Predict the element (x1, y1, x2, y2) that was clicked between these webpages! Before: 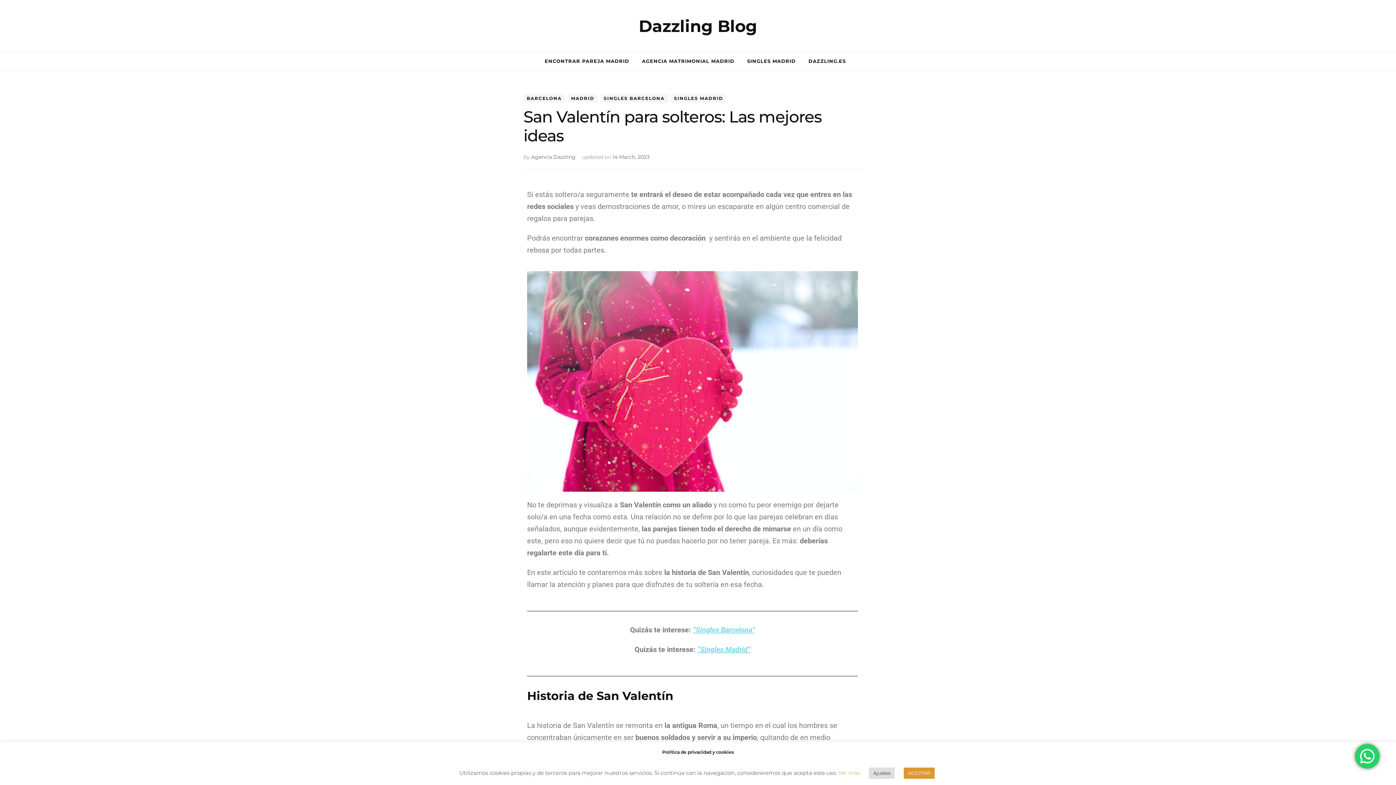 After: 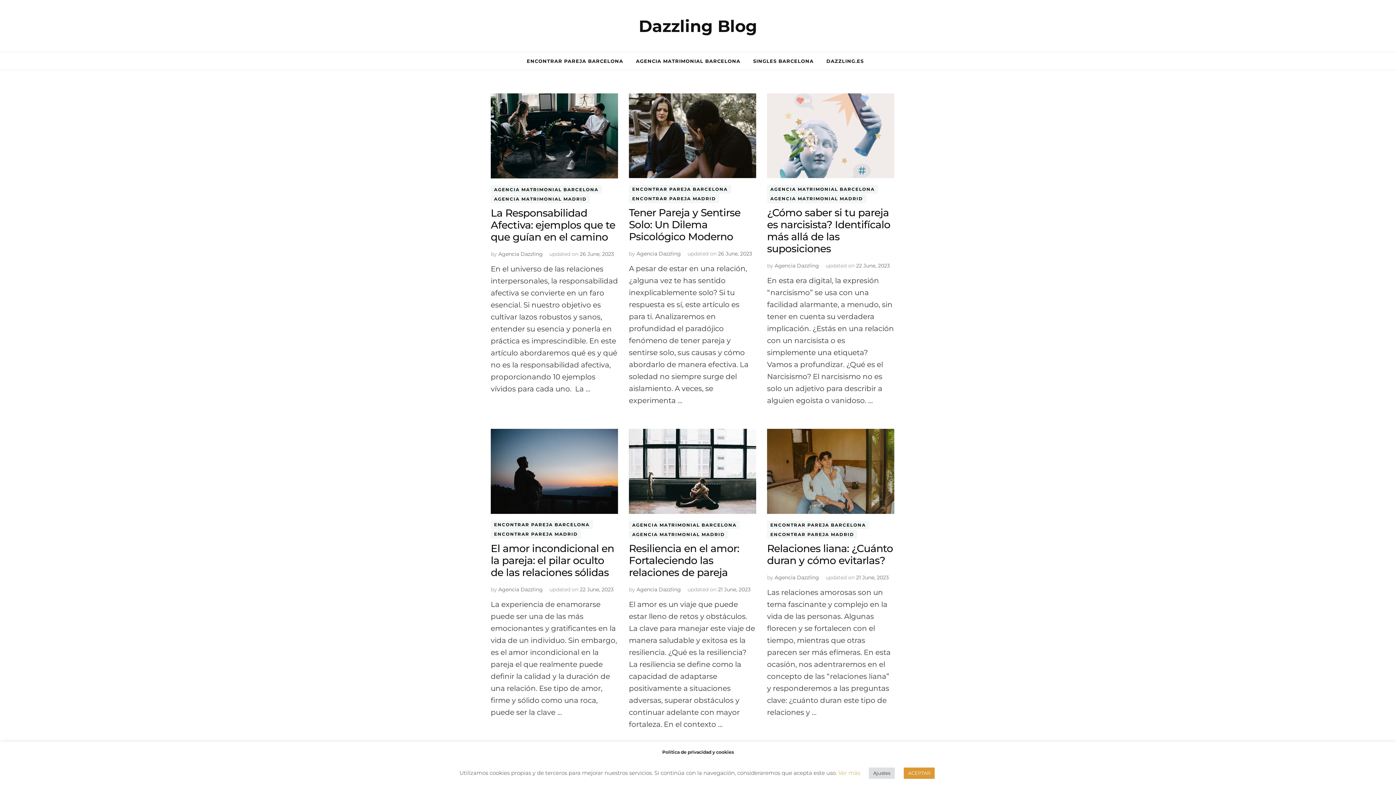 Action: bbox: (523, 94, 565, 102) label: BARCELONA